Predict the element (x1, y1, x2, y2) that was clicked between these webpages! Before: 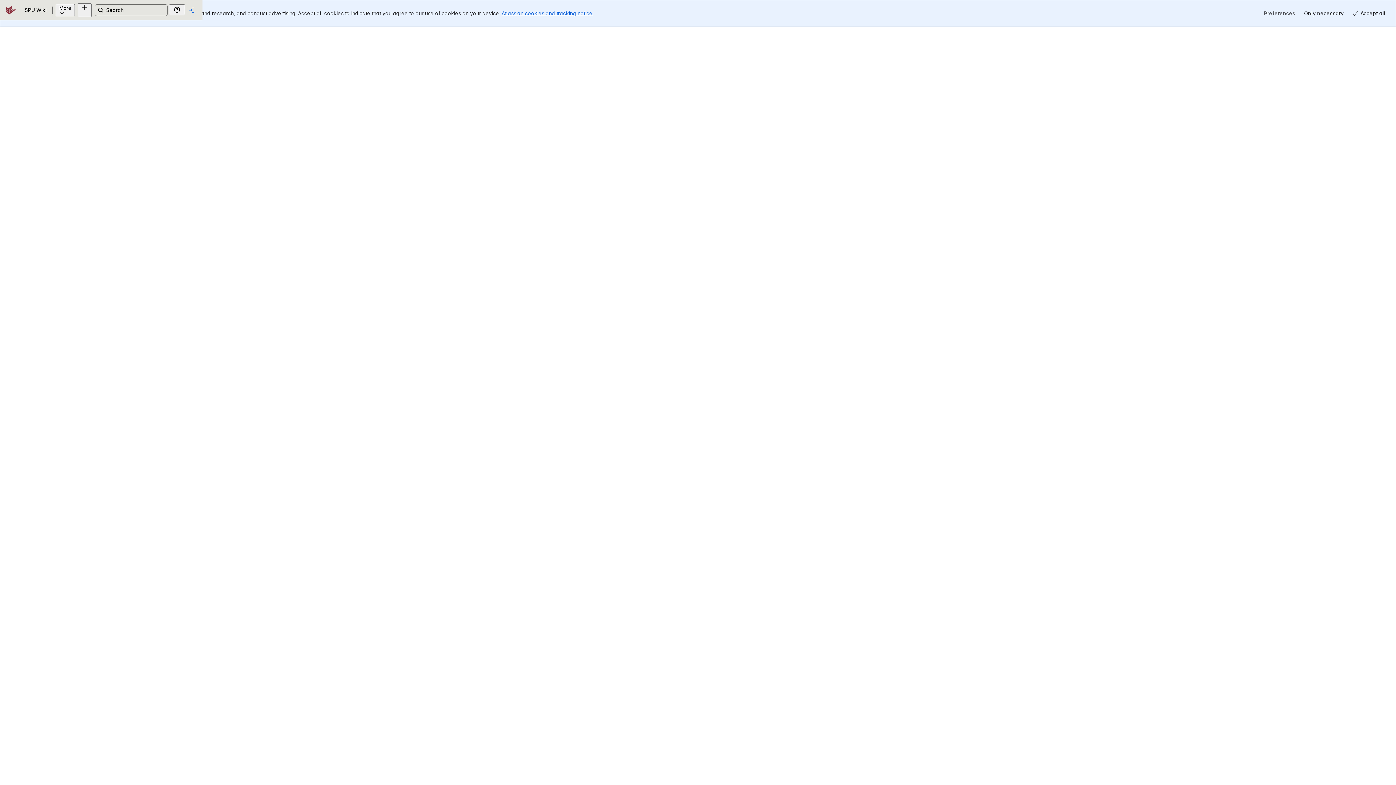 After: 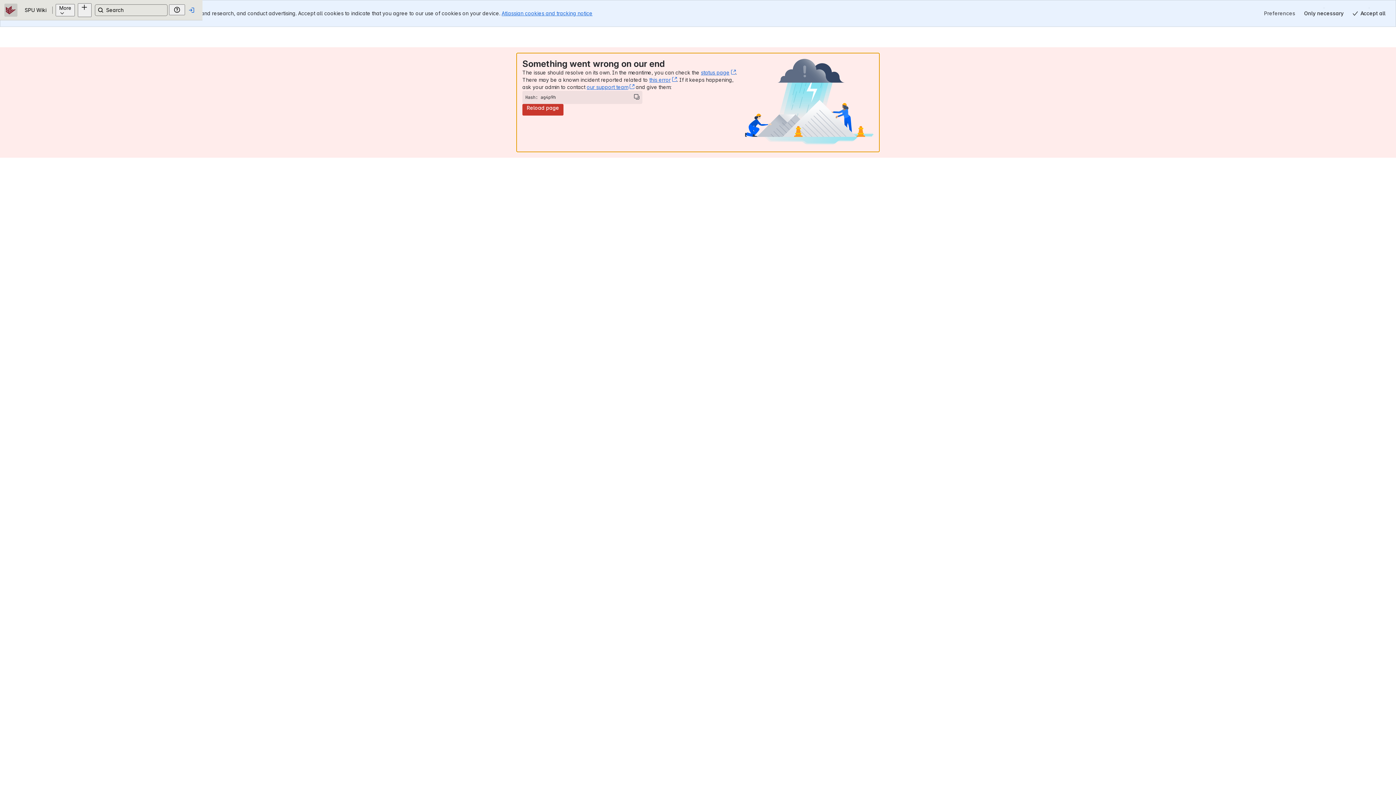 Action: bbox: (17, 8, 20, 11) label: SPU Wiki